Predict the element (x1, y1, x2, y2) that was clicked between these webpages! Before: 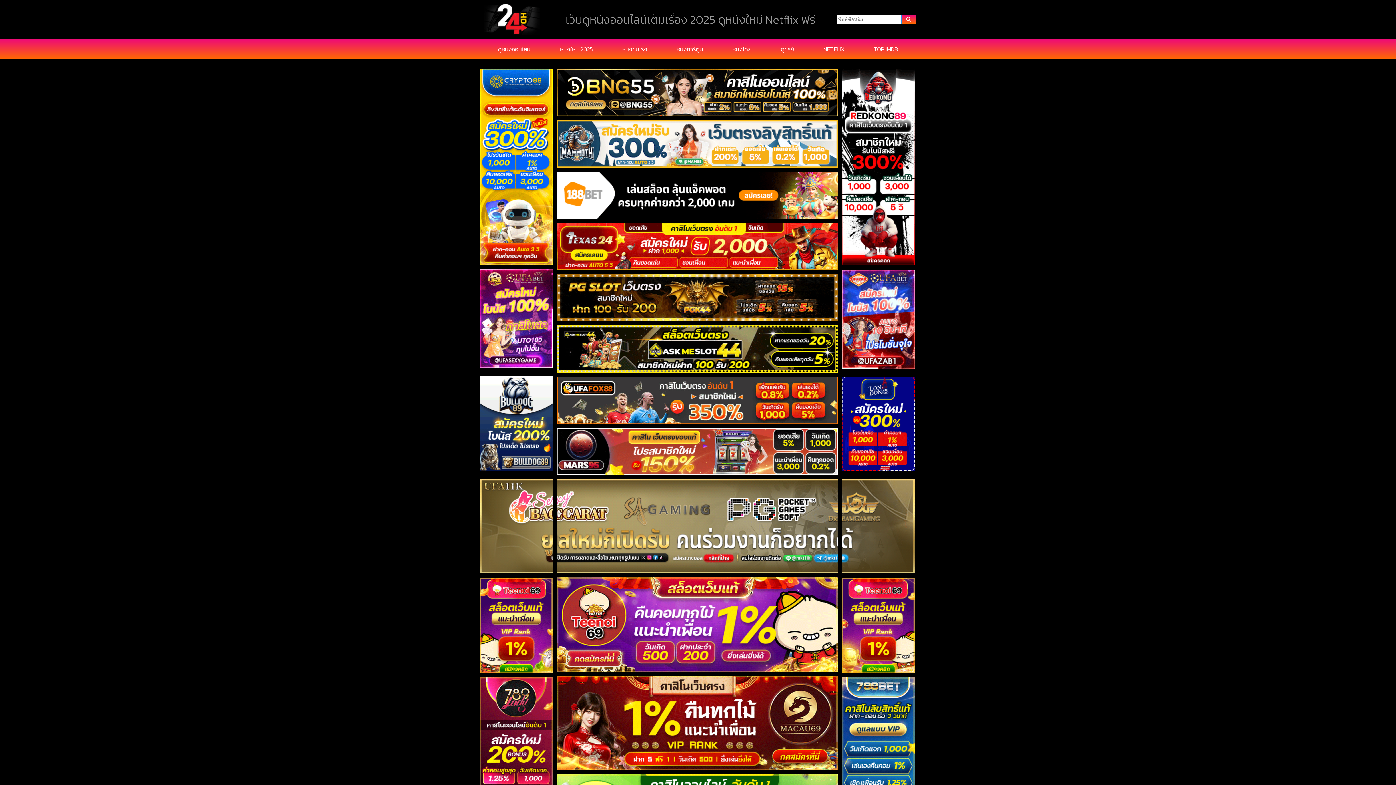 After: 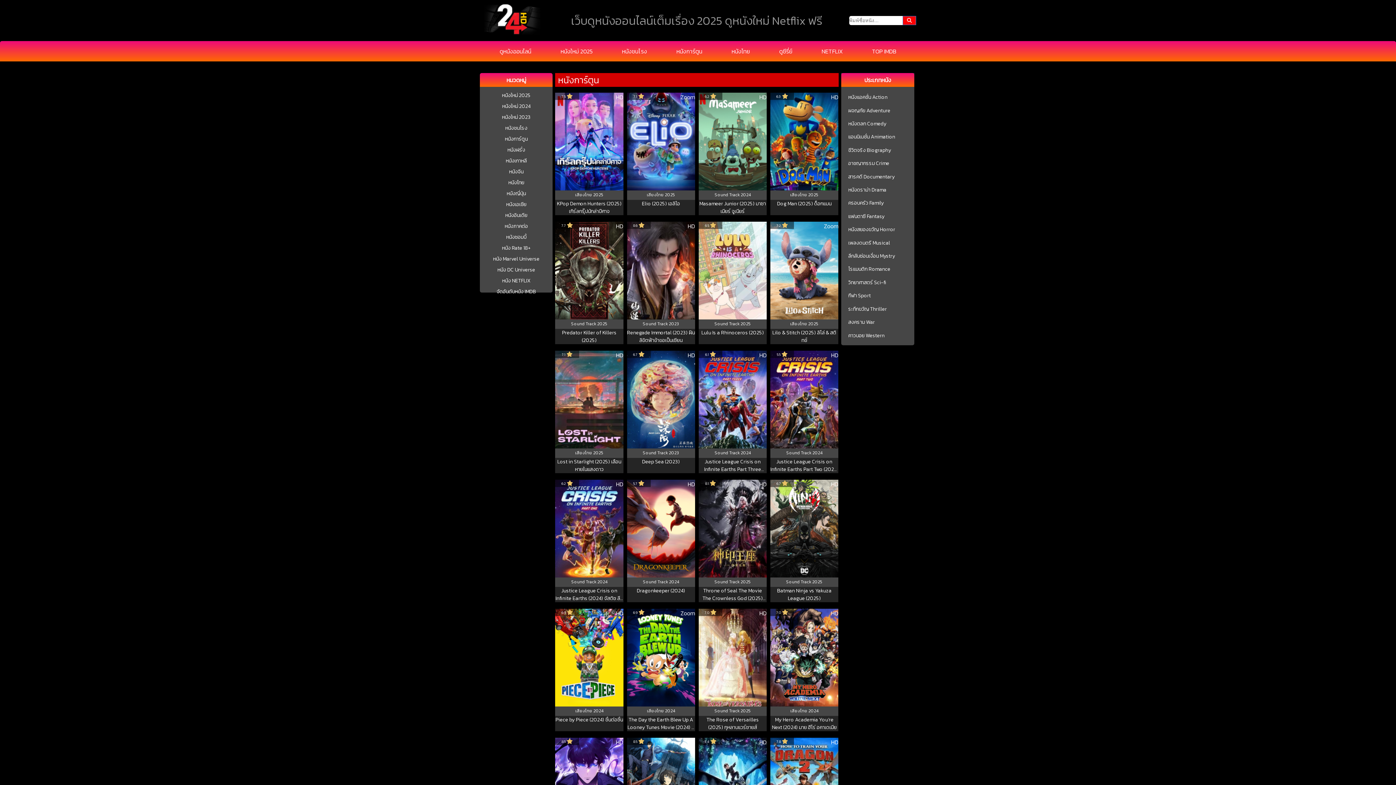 Action: bbox: (676, 44, 703, 53) label: หนังการ์ตูน